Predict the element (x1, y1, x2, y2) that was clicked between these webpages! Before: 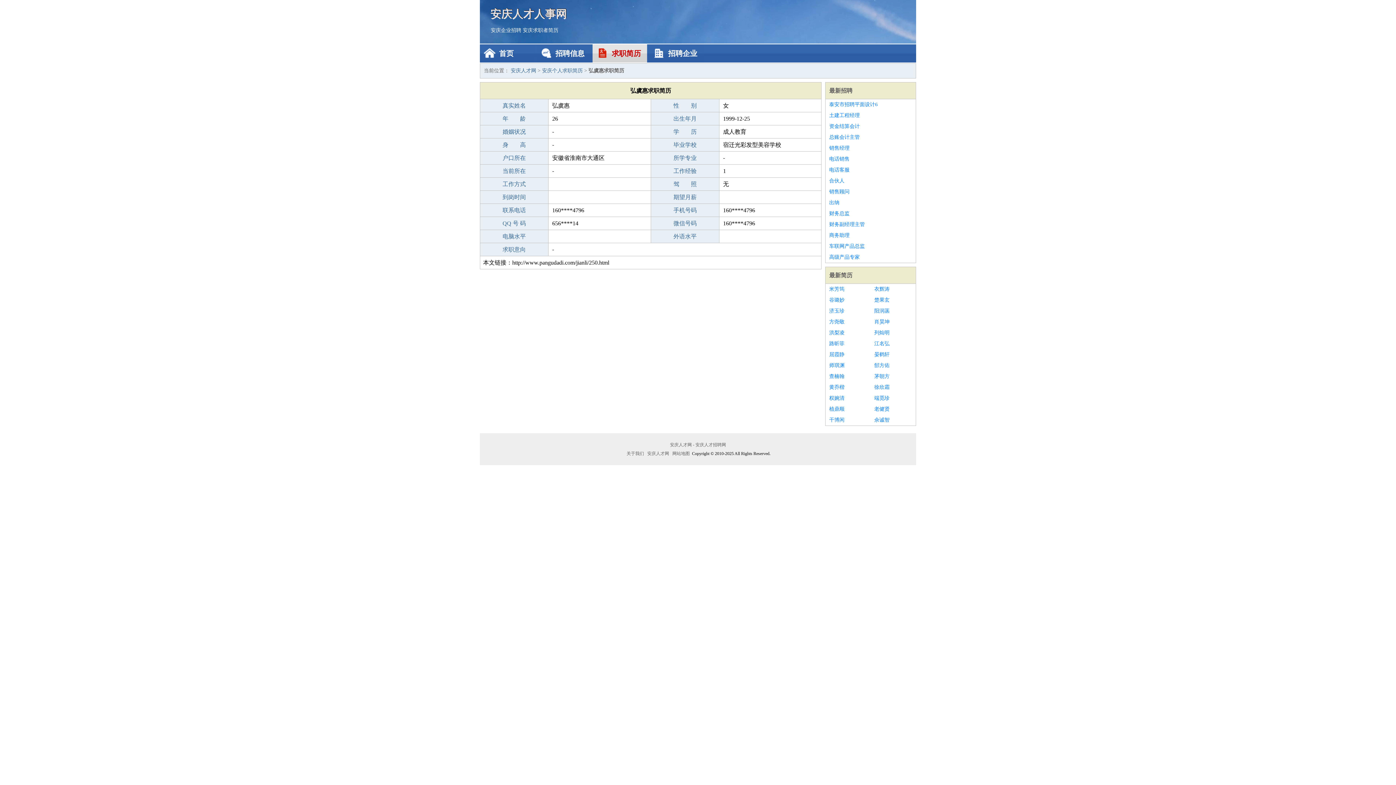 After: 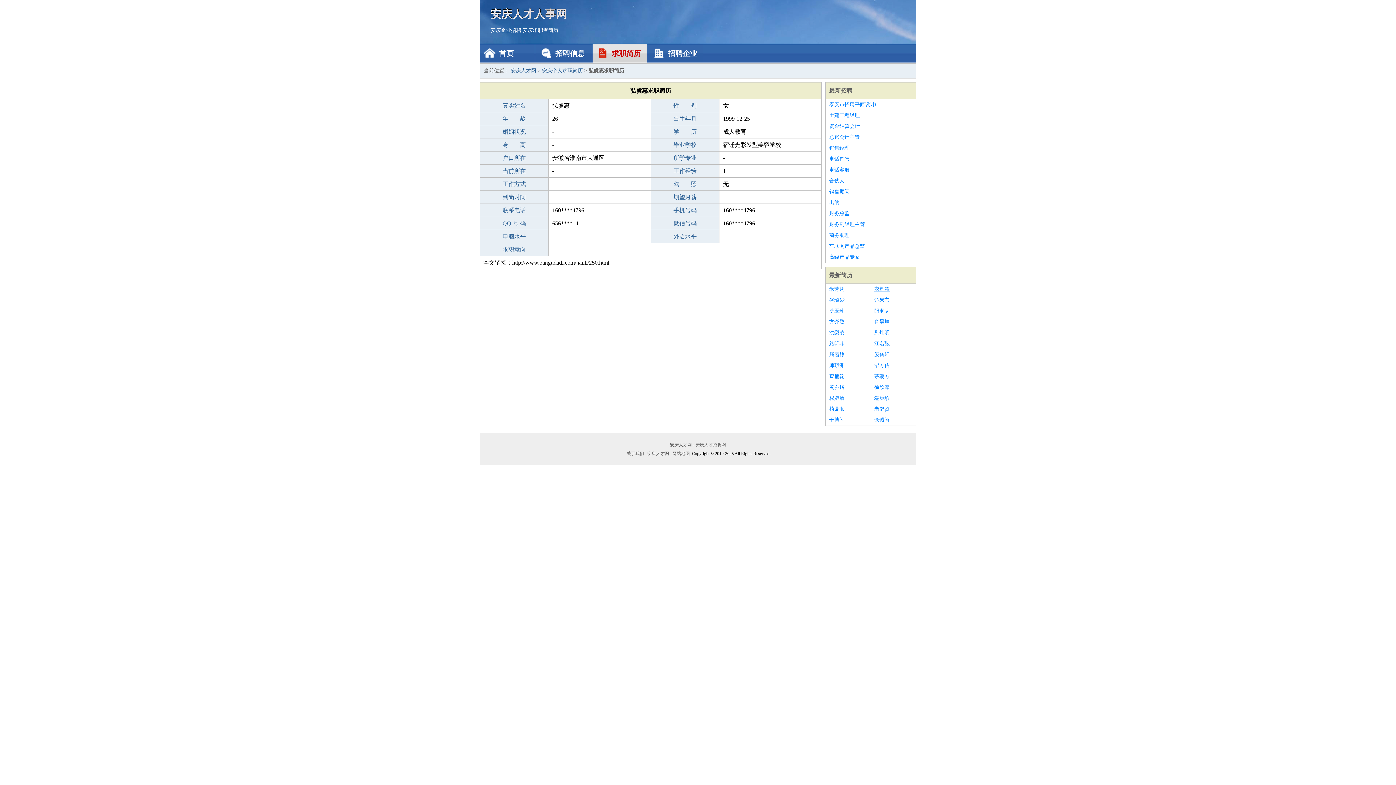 Action: label: 衣辉涛 bbox: (874, 284, 912, 294)